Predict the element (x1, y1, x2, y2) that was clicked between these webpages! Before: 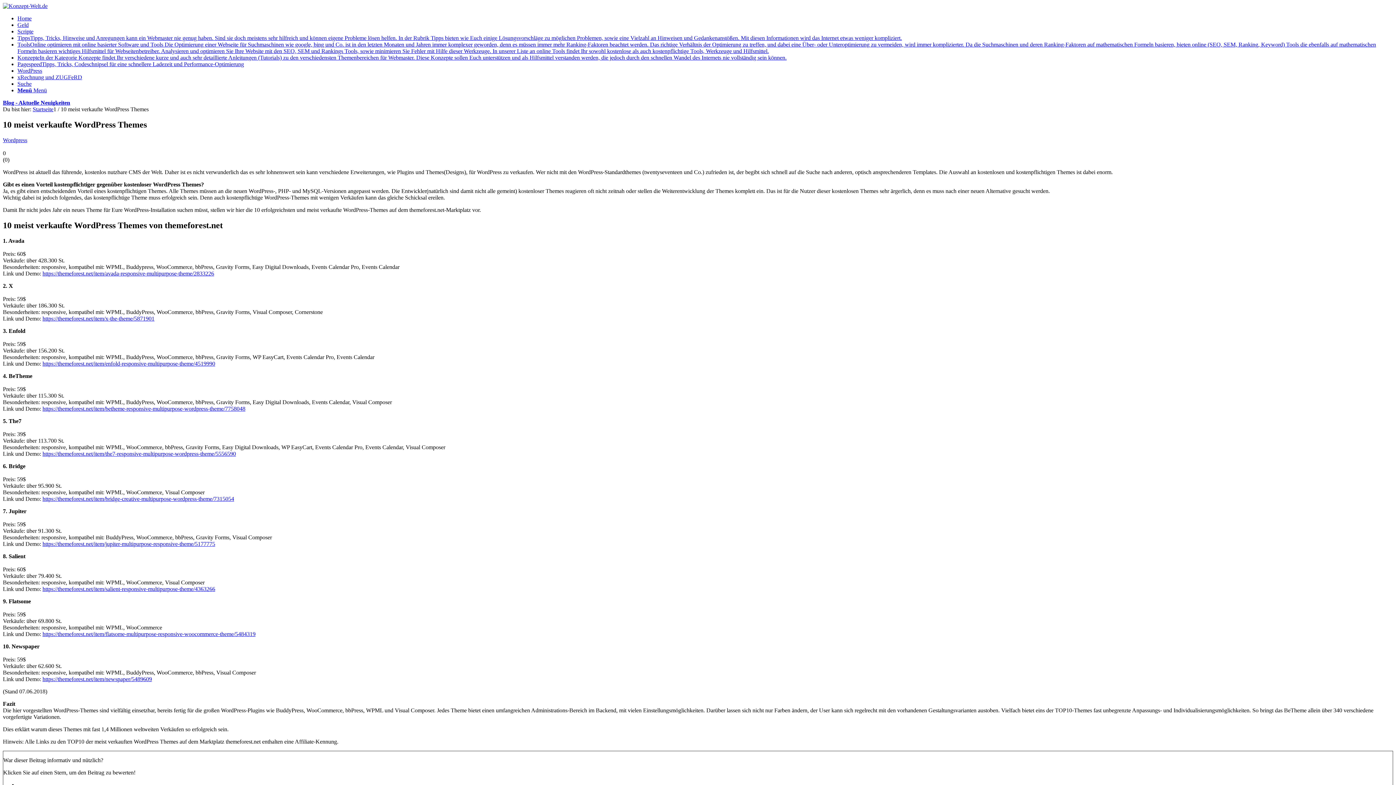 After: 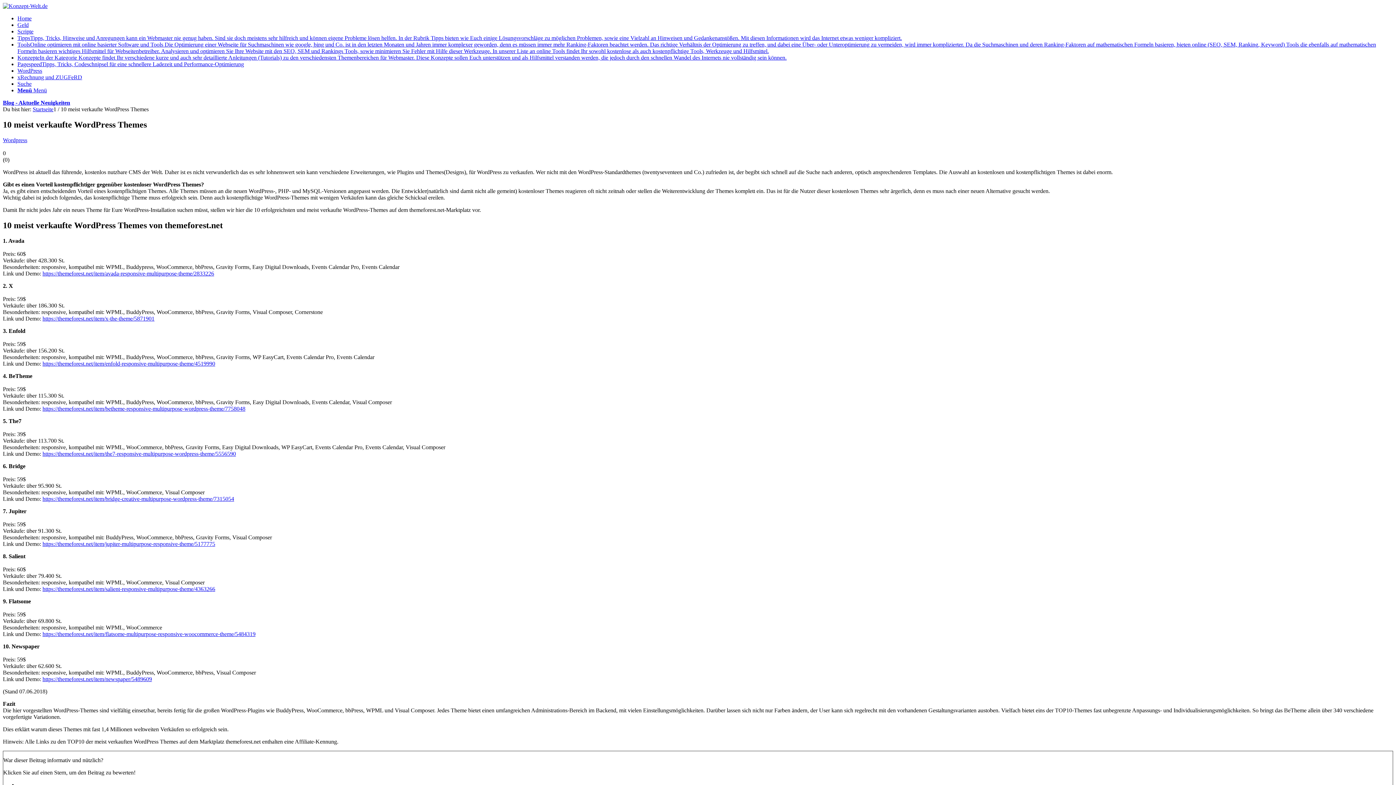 Action: bbox: (42, 270, 214, 276) label: https://themeforest.net/item/avada-responsive-multipurpose-theme/2833226